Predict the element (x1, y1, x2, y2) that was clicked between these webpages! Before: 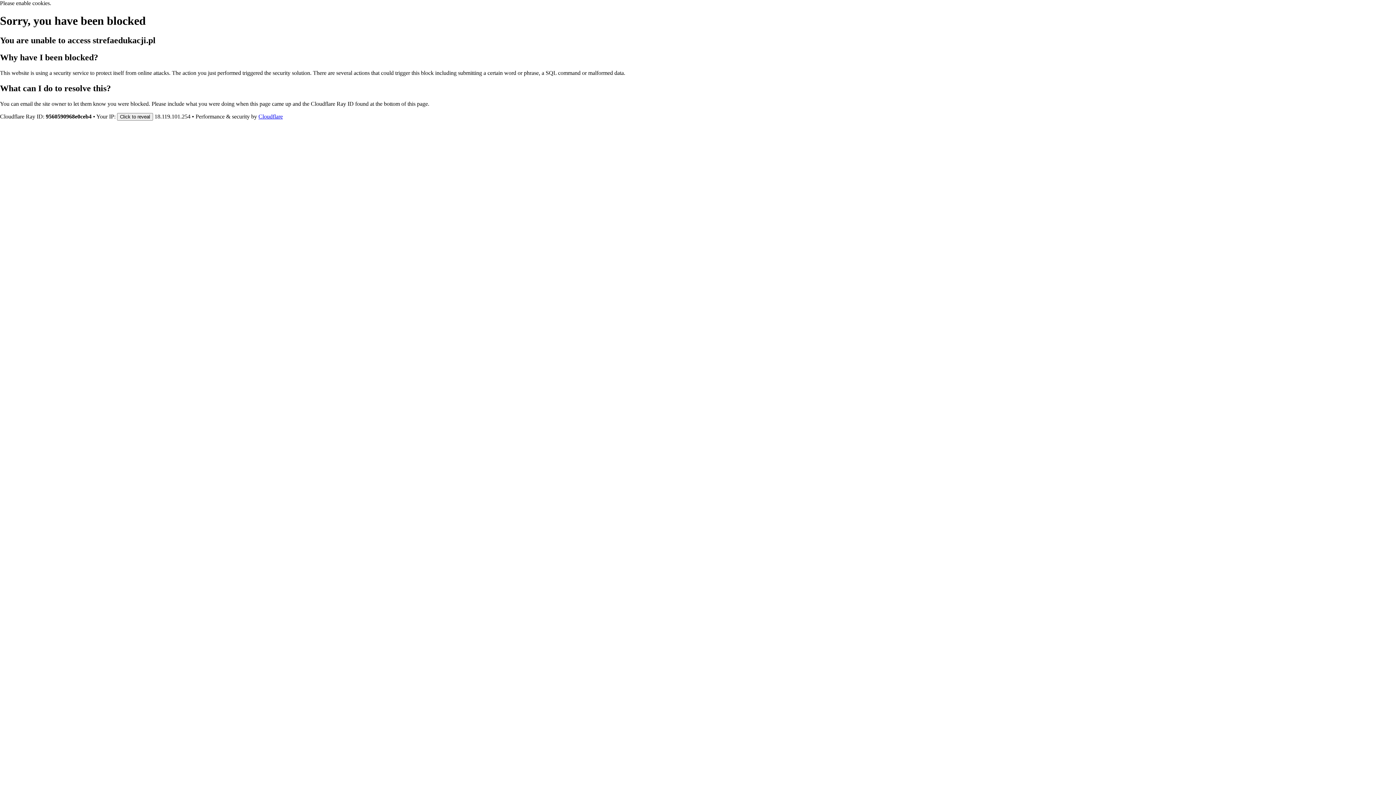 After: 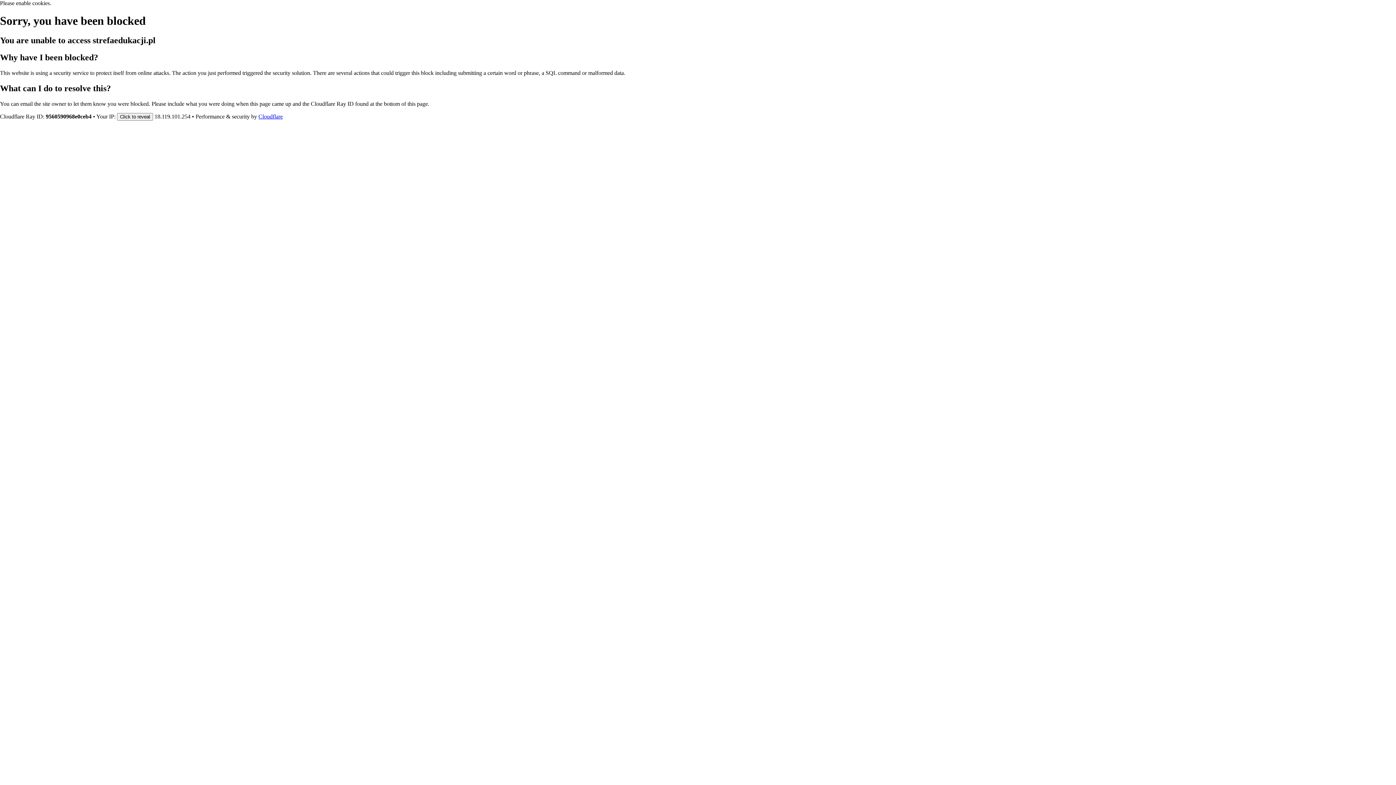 Action: bbox: (258, 113, 282, 119) label: Cloudflare